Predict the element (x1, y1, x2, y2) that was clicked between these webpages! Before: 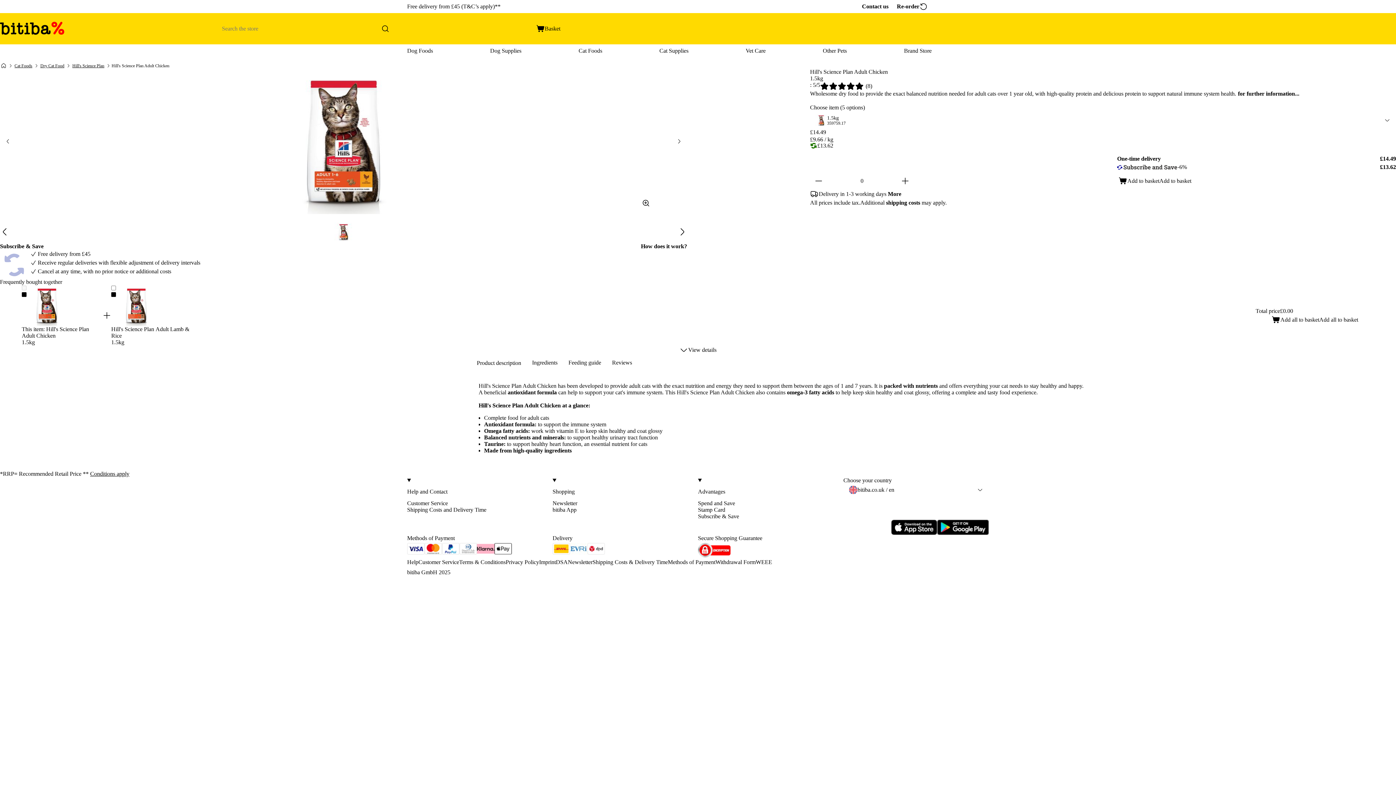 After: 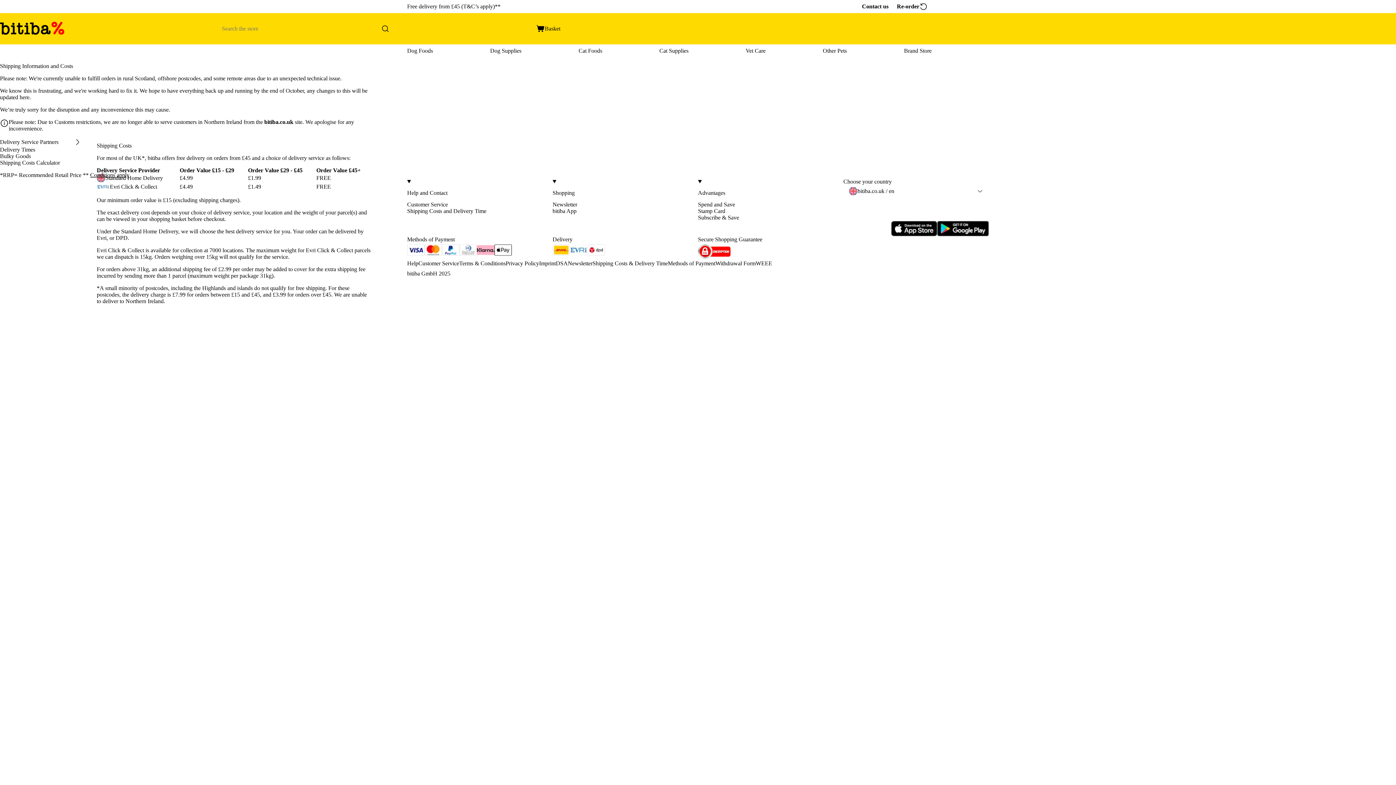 Action: bbox: (552, 543, 570, 556)